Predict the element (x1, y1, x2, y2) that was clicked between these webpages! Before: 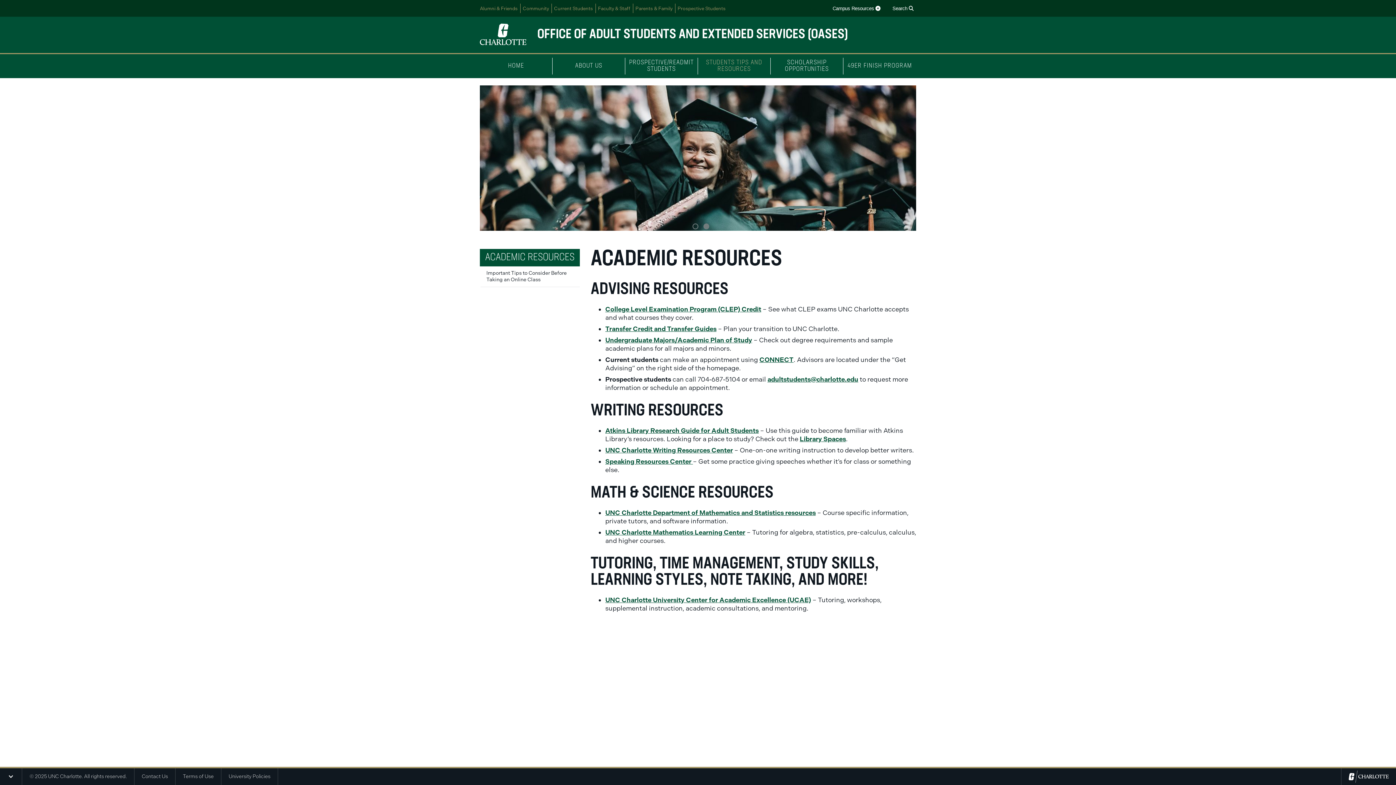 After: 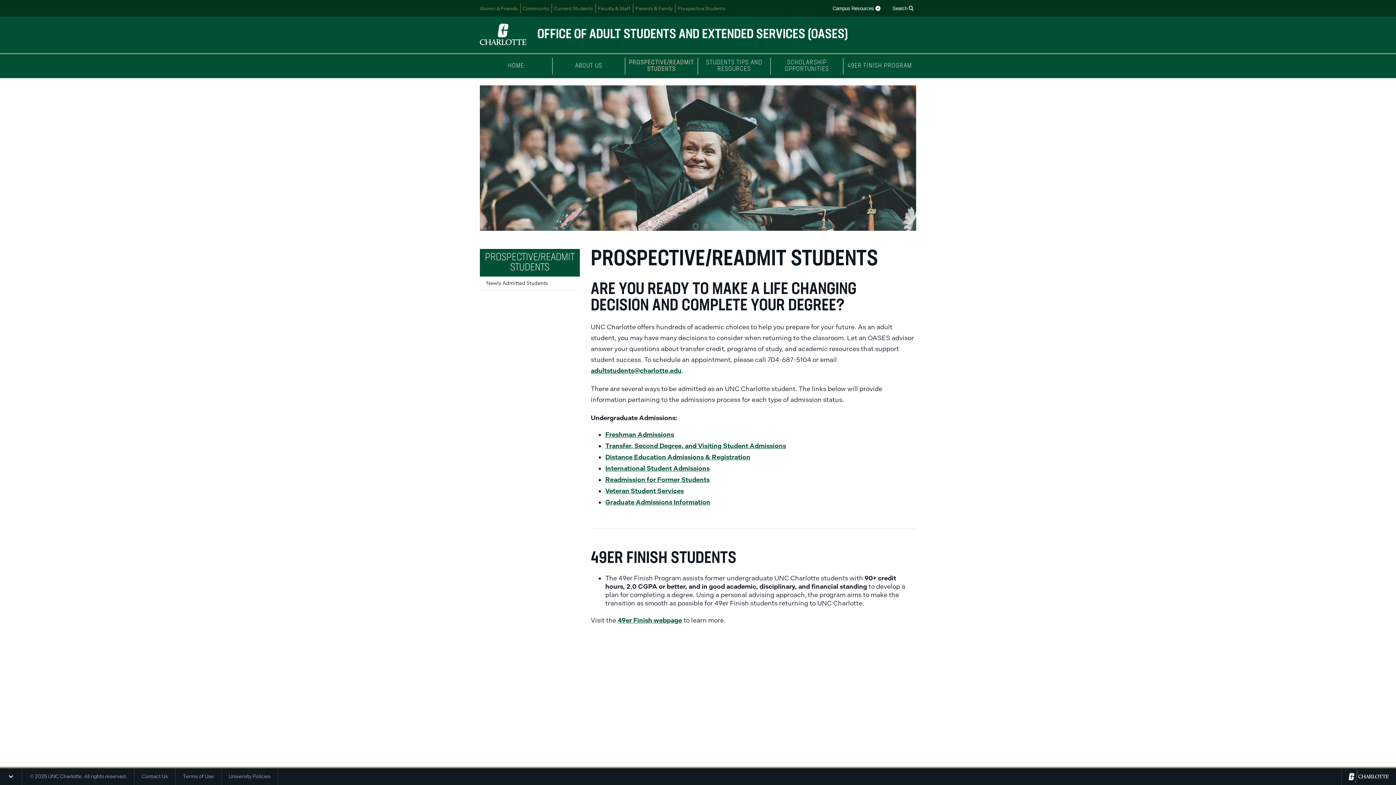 Action: bbox: (625, 57, 698, 74) label: PROSPECTIVE/READMIT STUDENTS